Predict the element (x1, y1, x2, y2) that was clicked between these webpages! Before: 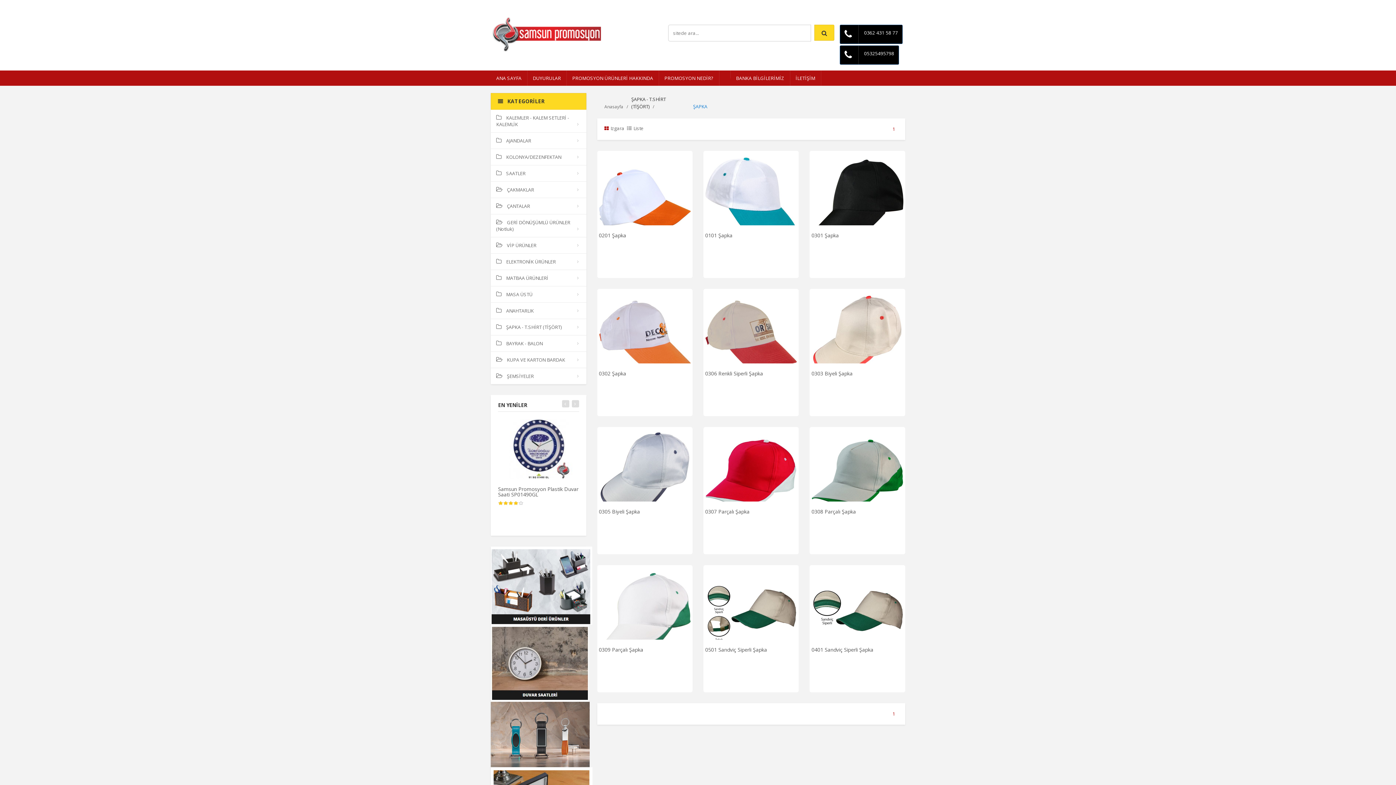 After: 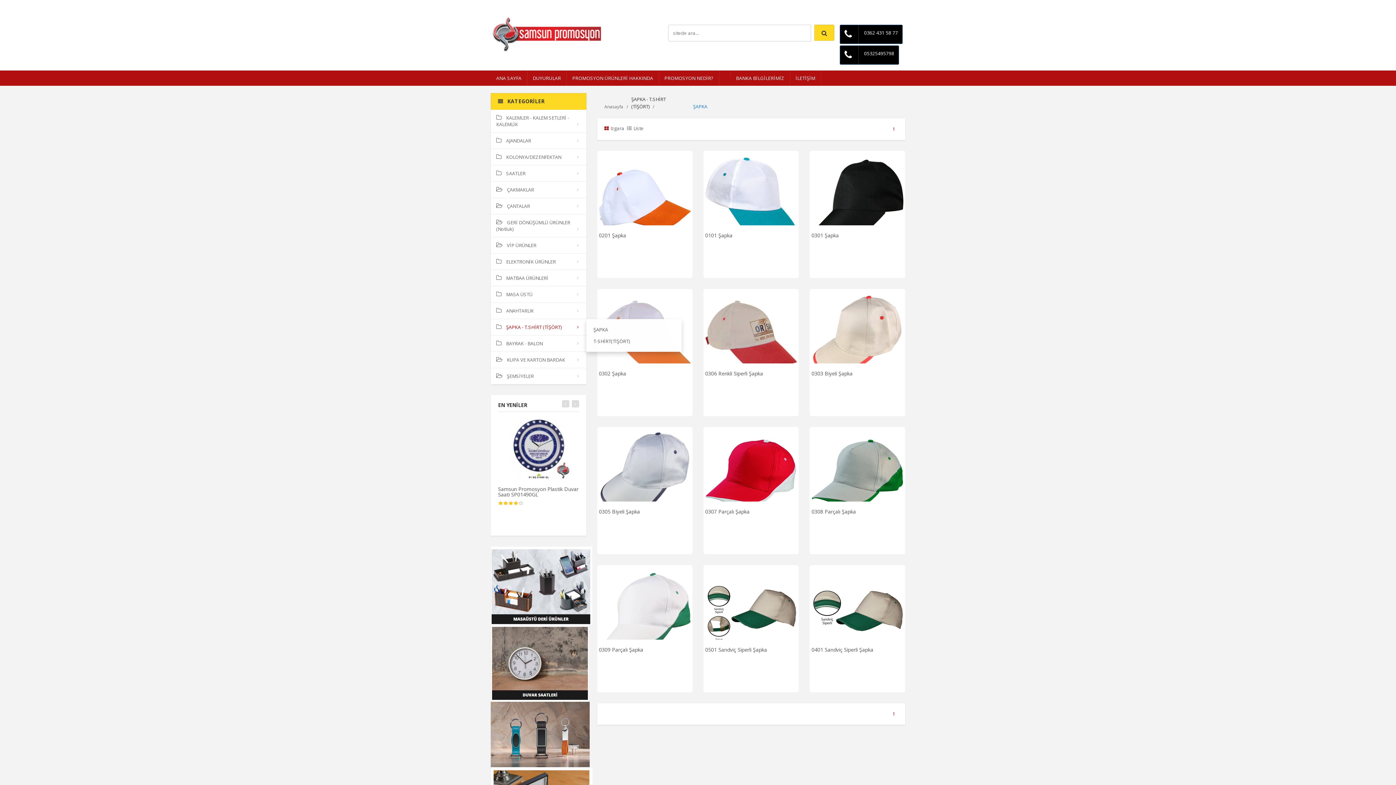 Action: bbox: (490, 319, 586, 335) label: ŞAPKA - T.SHİRT (TİŞÖRT)